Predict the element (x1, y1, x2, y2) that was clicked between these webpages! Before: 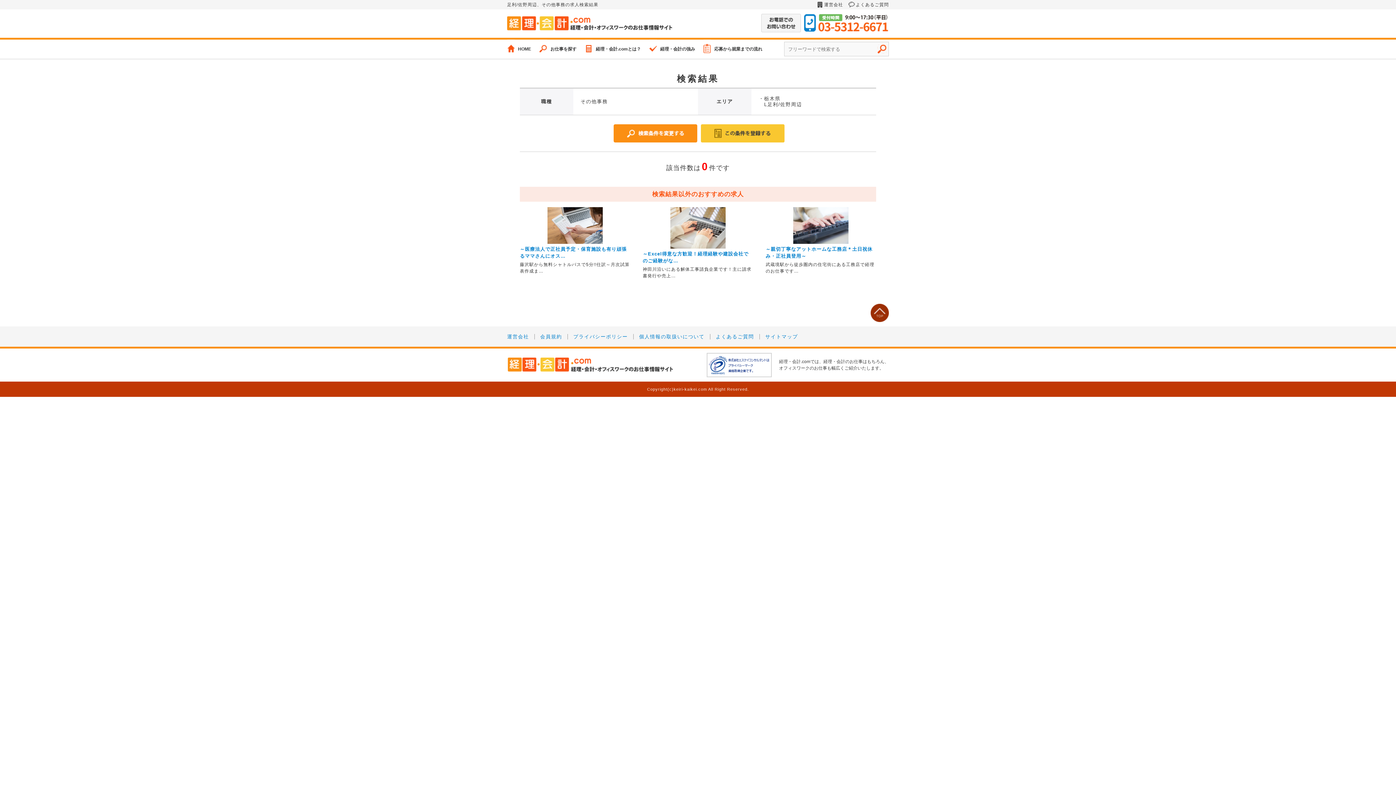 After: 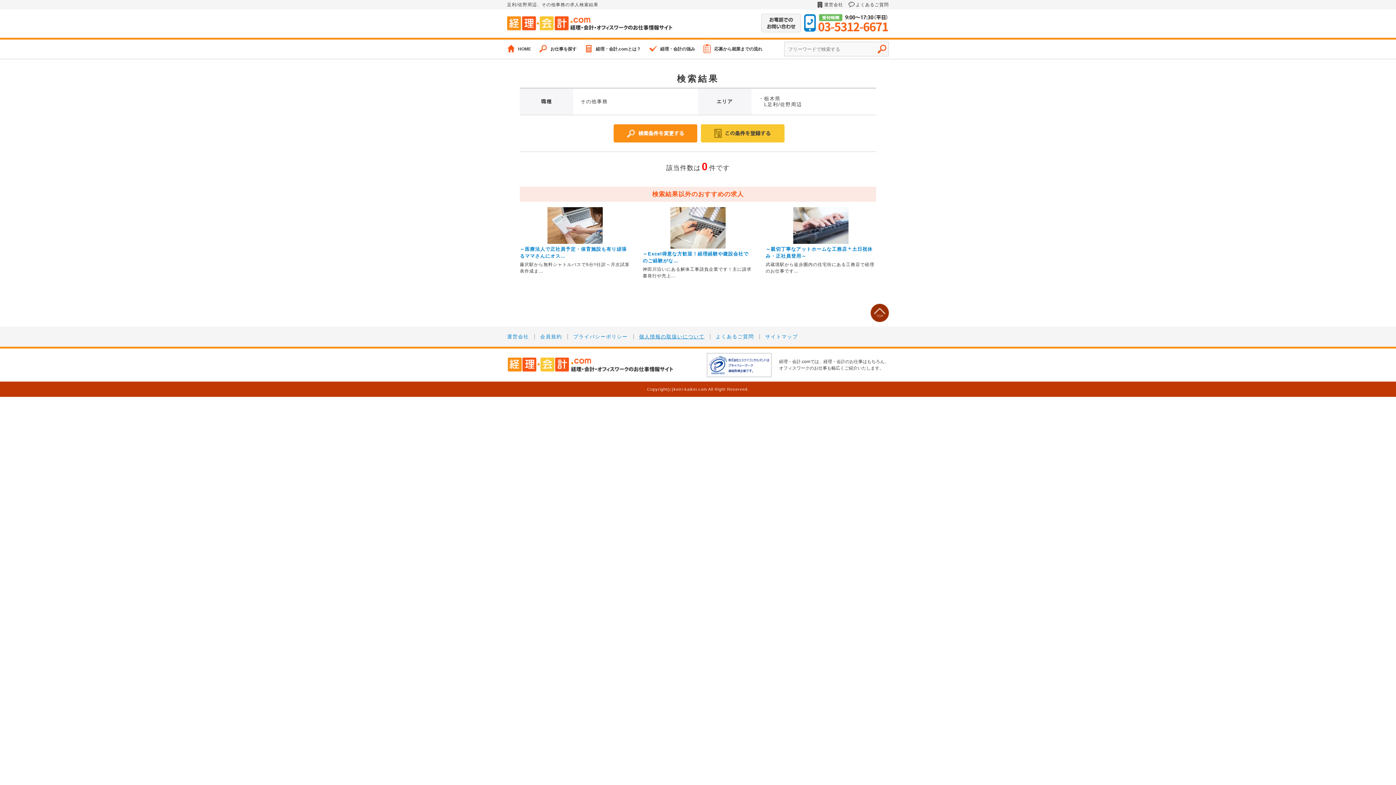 Action: bbox: (639, 334, 704, 339) label: 個人情報の取扱いについて